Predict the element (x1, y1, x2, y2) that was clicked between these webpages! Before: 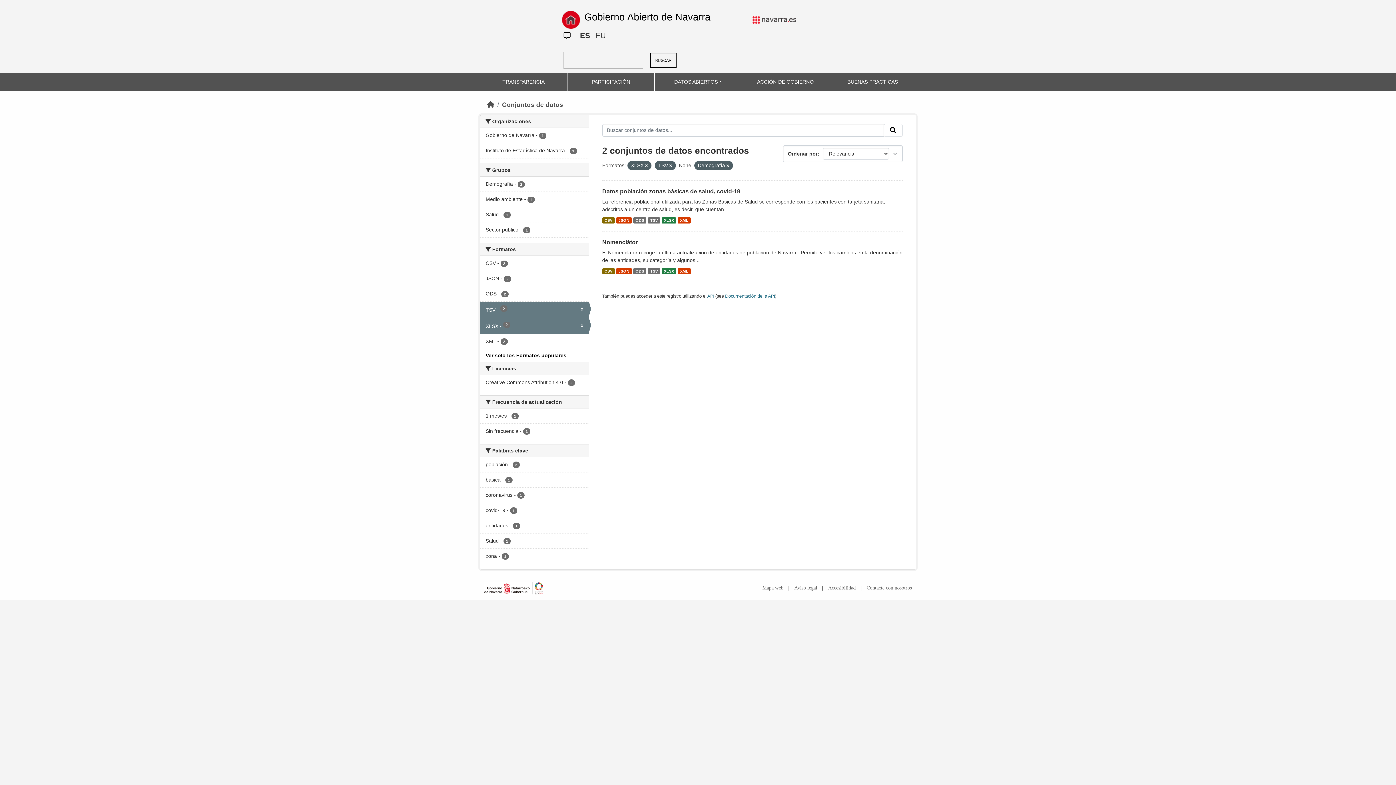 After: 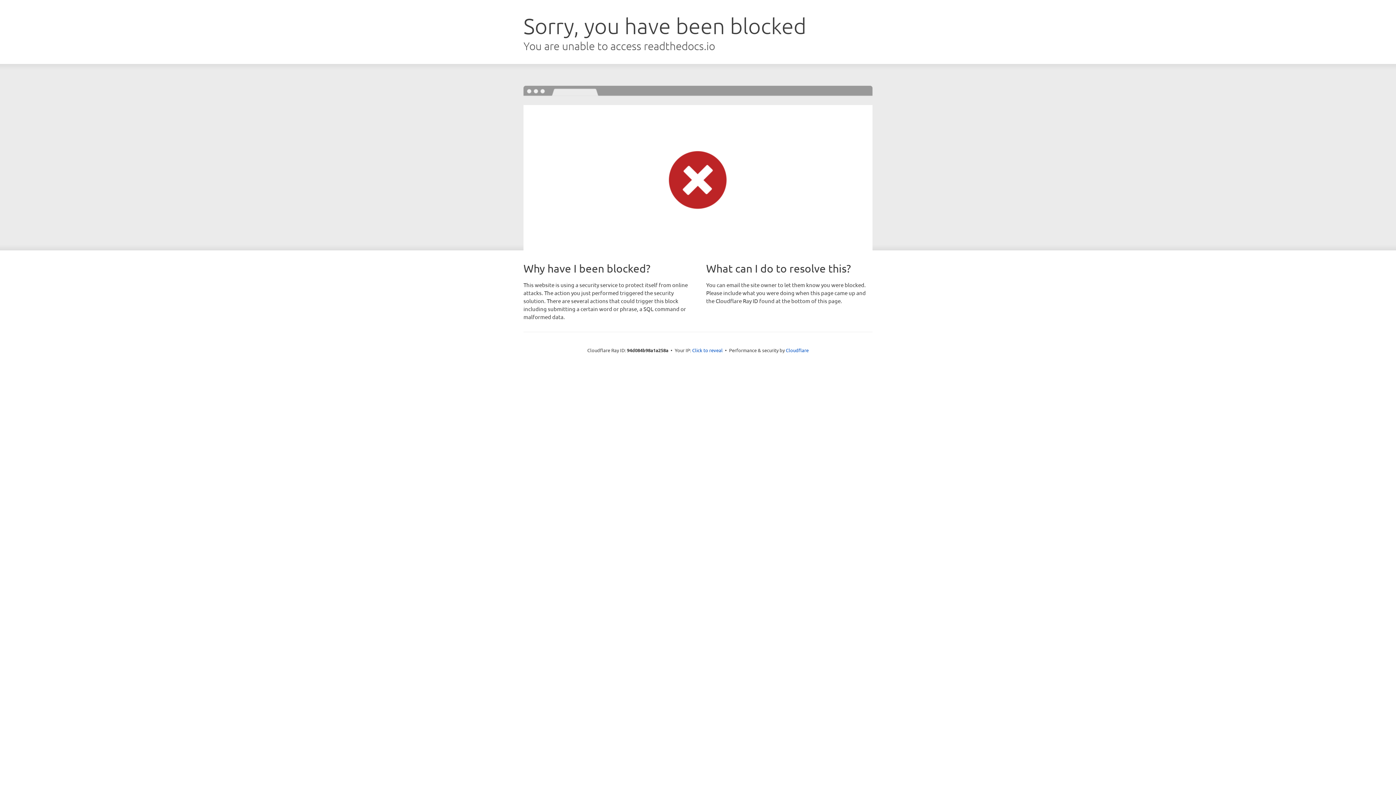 Action: bbox: (725, 293, 775, 298) label: Documentación de la API